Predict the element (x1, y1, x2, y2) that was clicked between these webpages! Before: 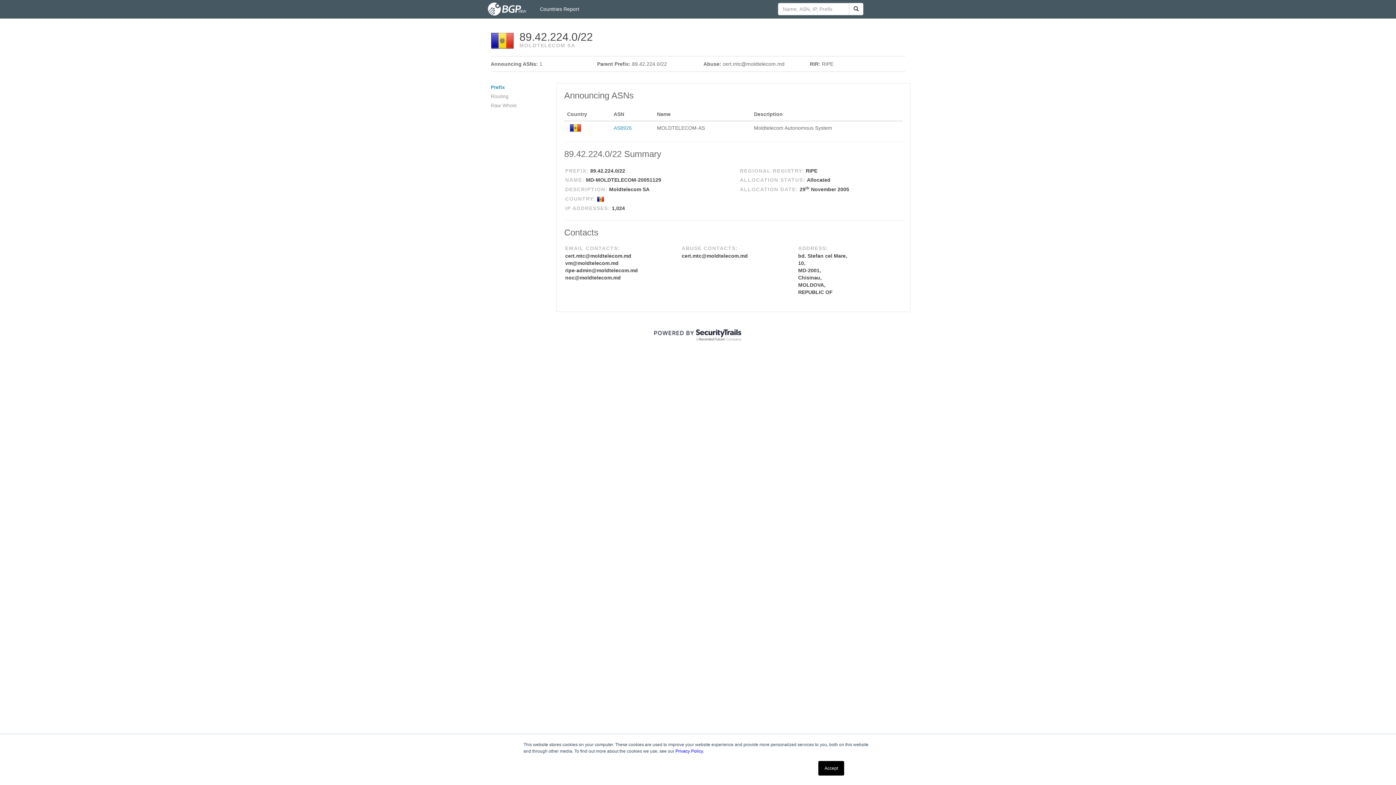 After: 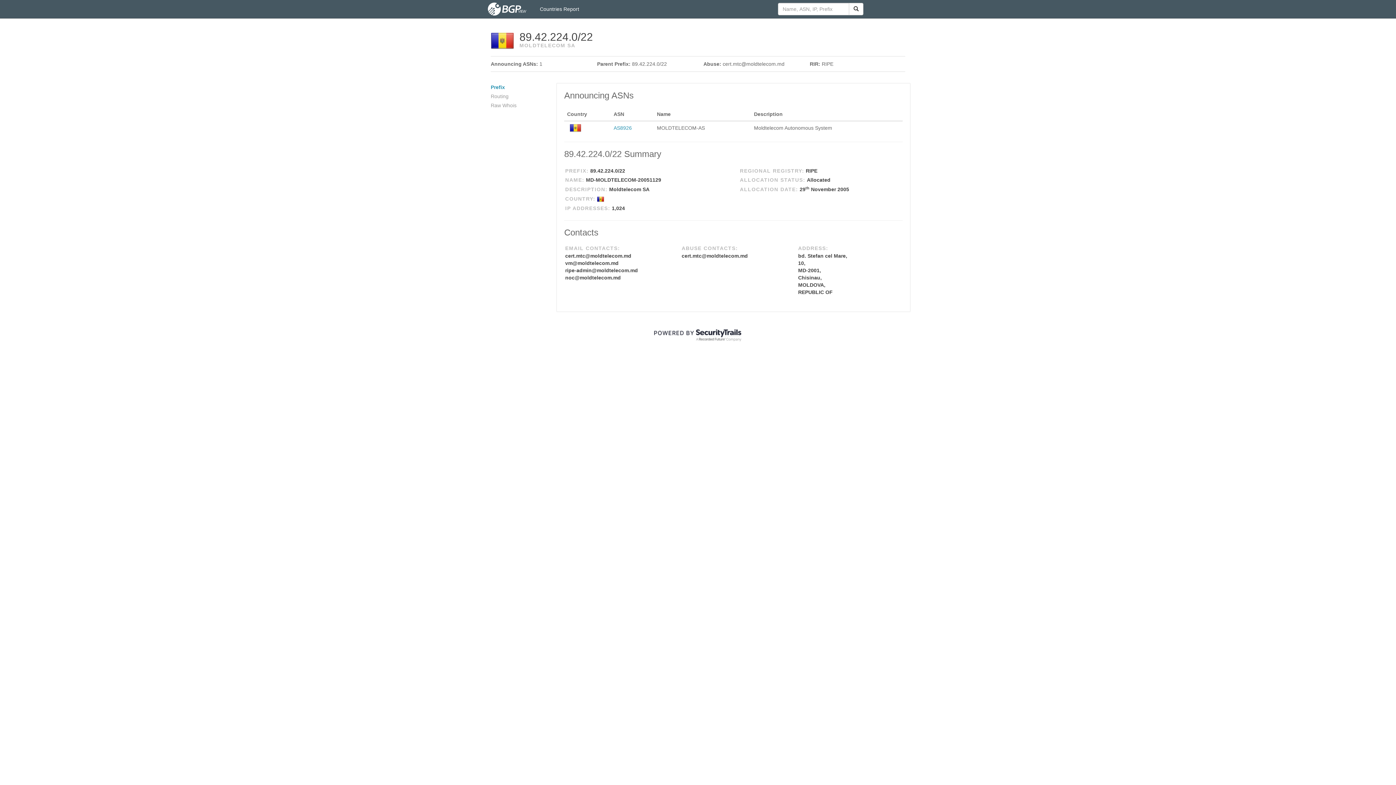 Action: bbox: (818, 761, 844, 776) label: Accept